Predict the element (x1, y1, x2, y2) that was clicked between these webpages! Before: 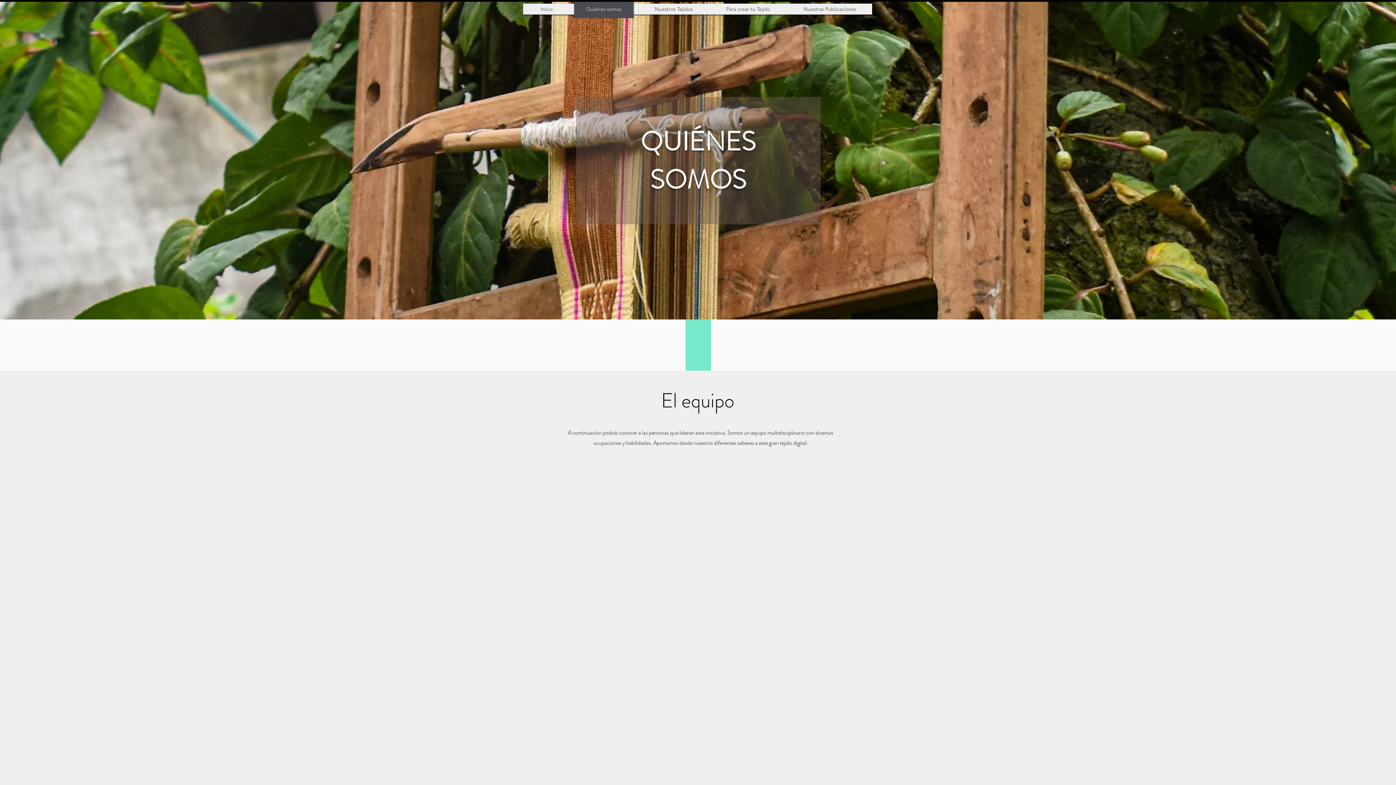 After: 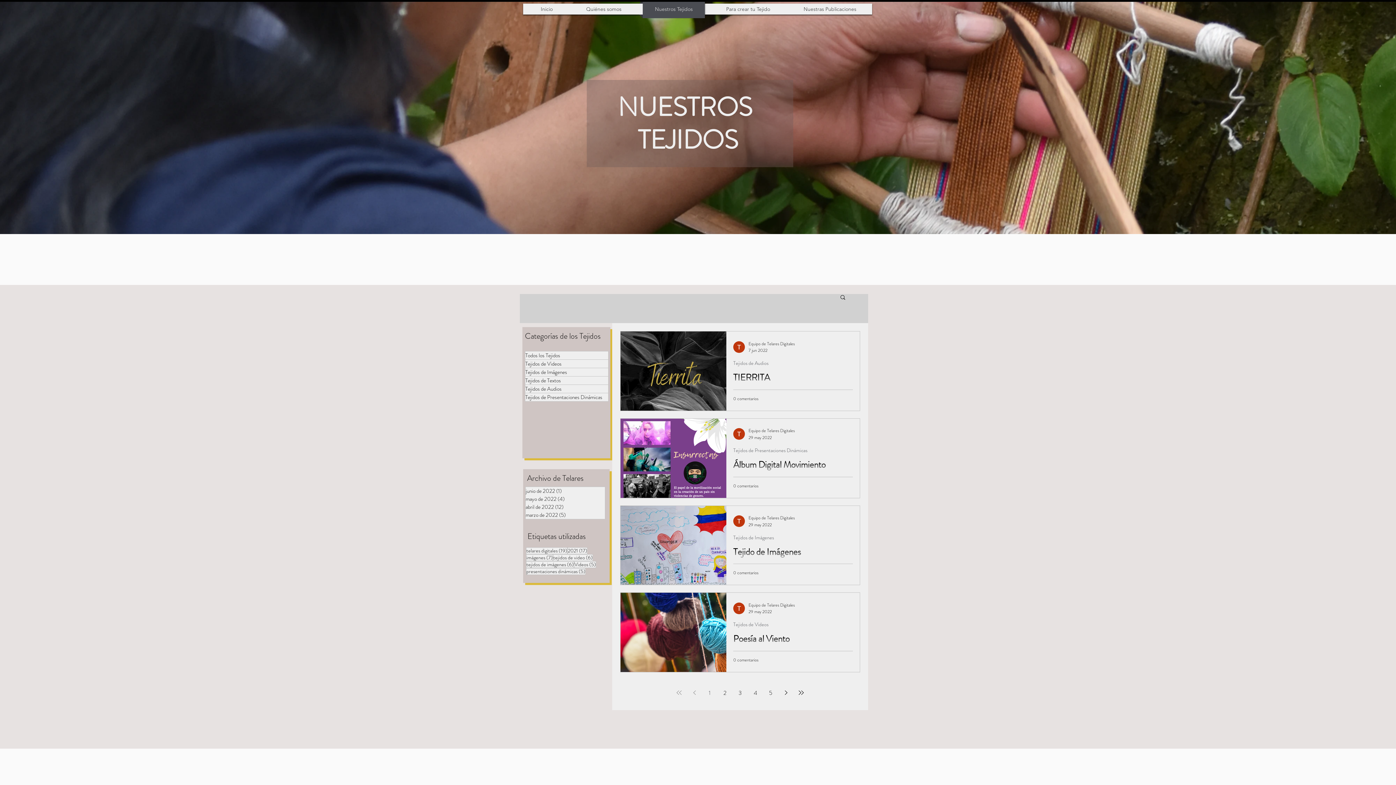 Action: bbox: (639, 0, 708, 18) label: Nuestros Tejidos